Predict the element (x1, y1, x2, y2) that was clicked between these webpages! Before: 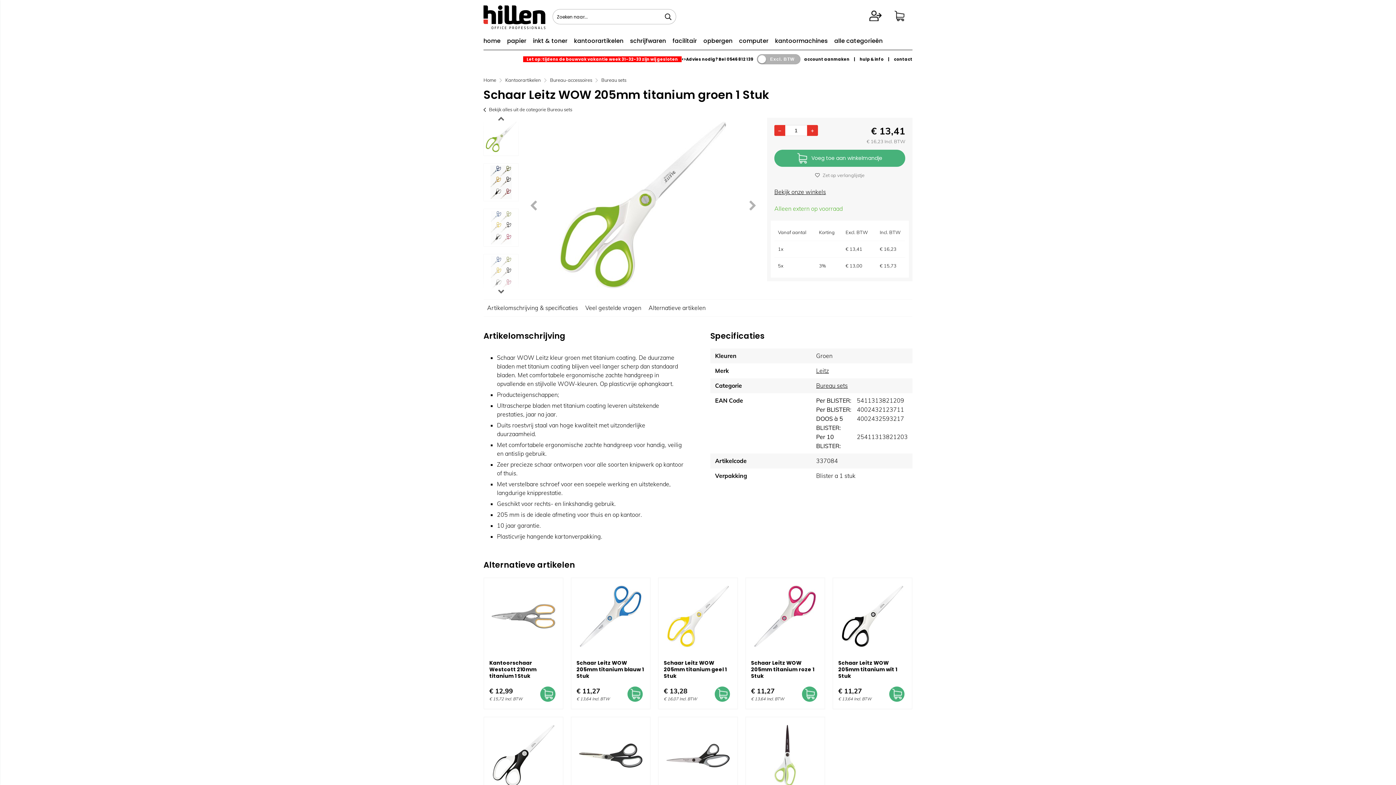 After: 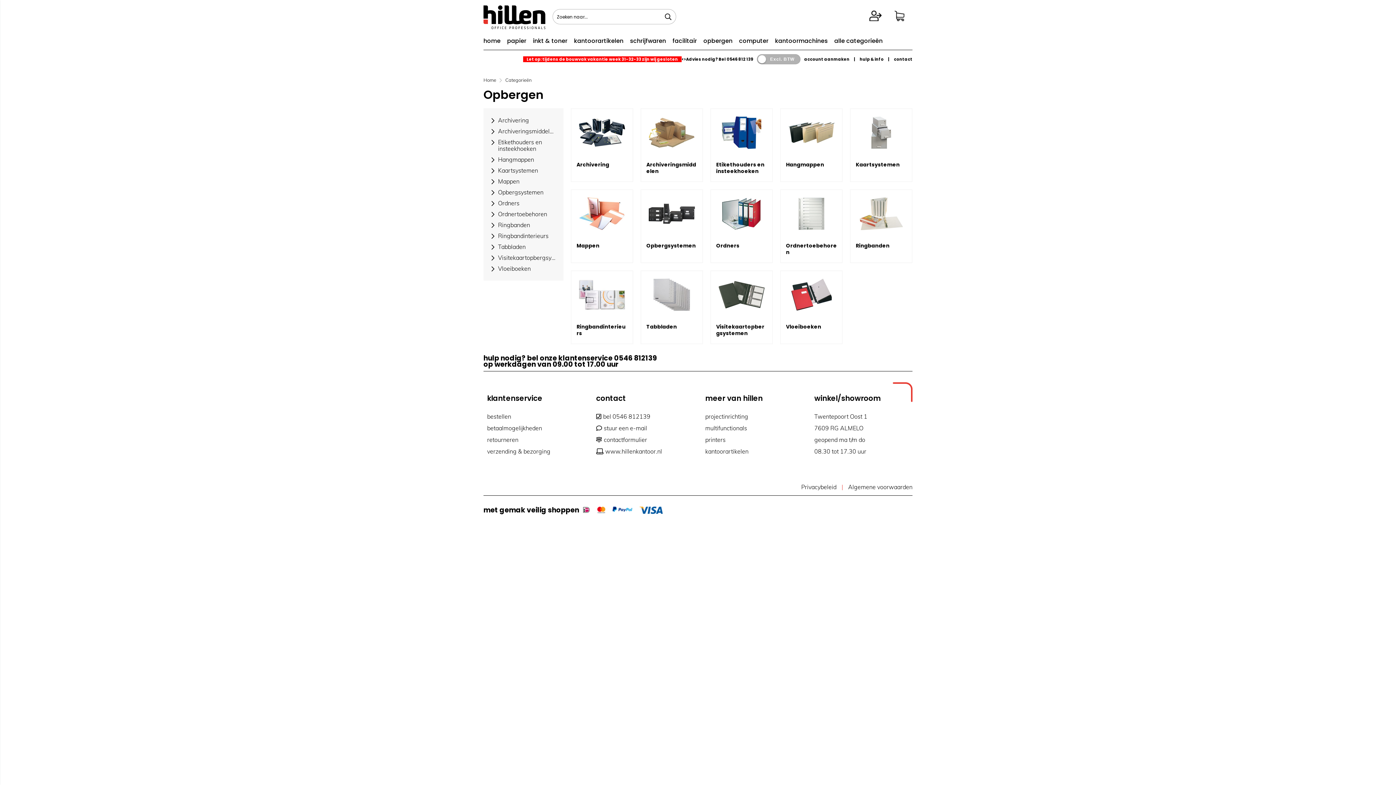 Action: bbox: (703, 33, 739, 49) label: opbergen